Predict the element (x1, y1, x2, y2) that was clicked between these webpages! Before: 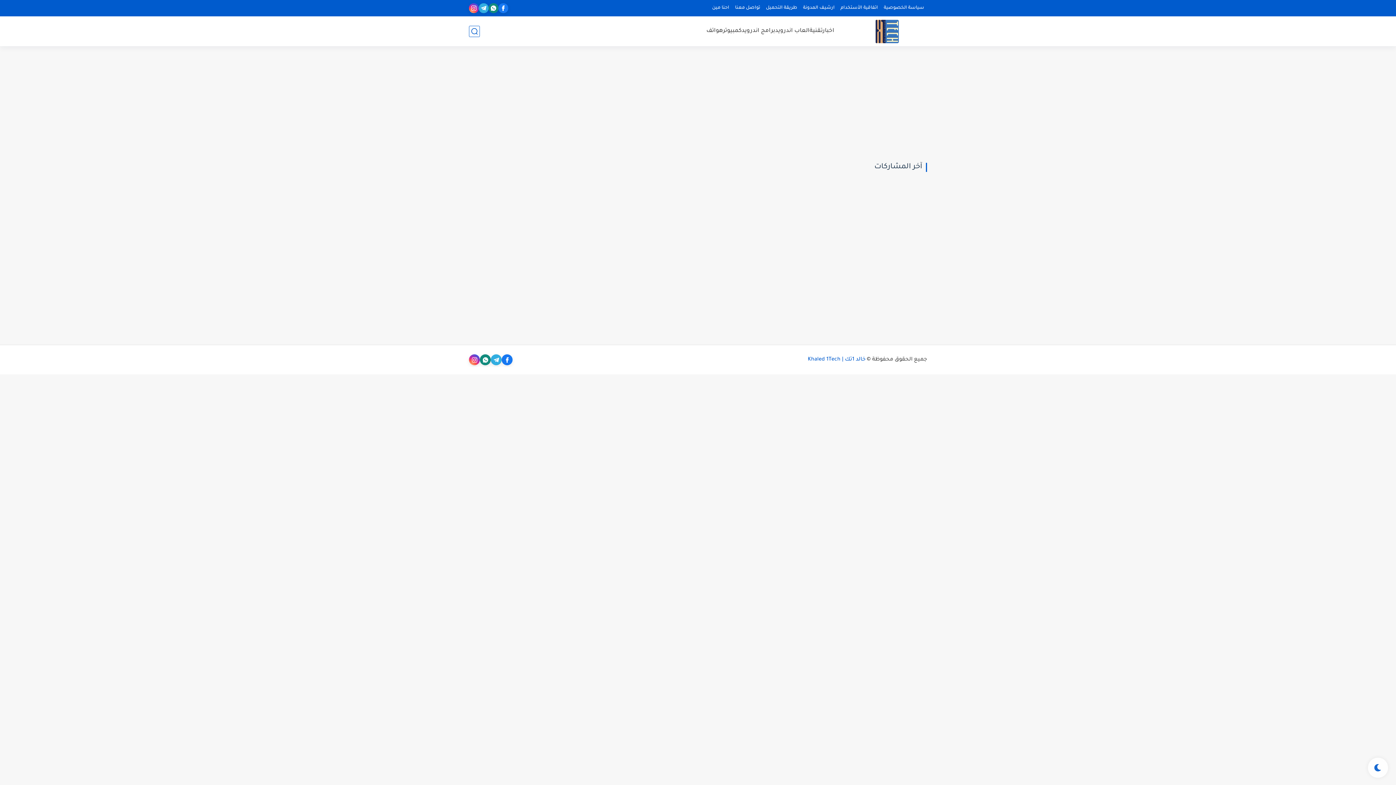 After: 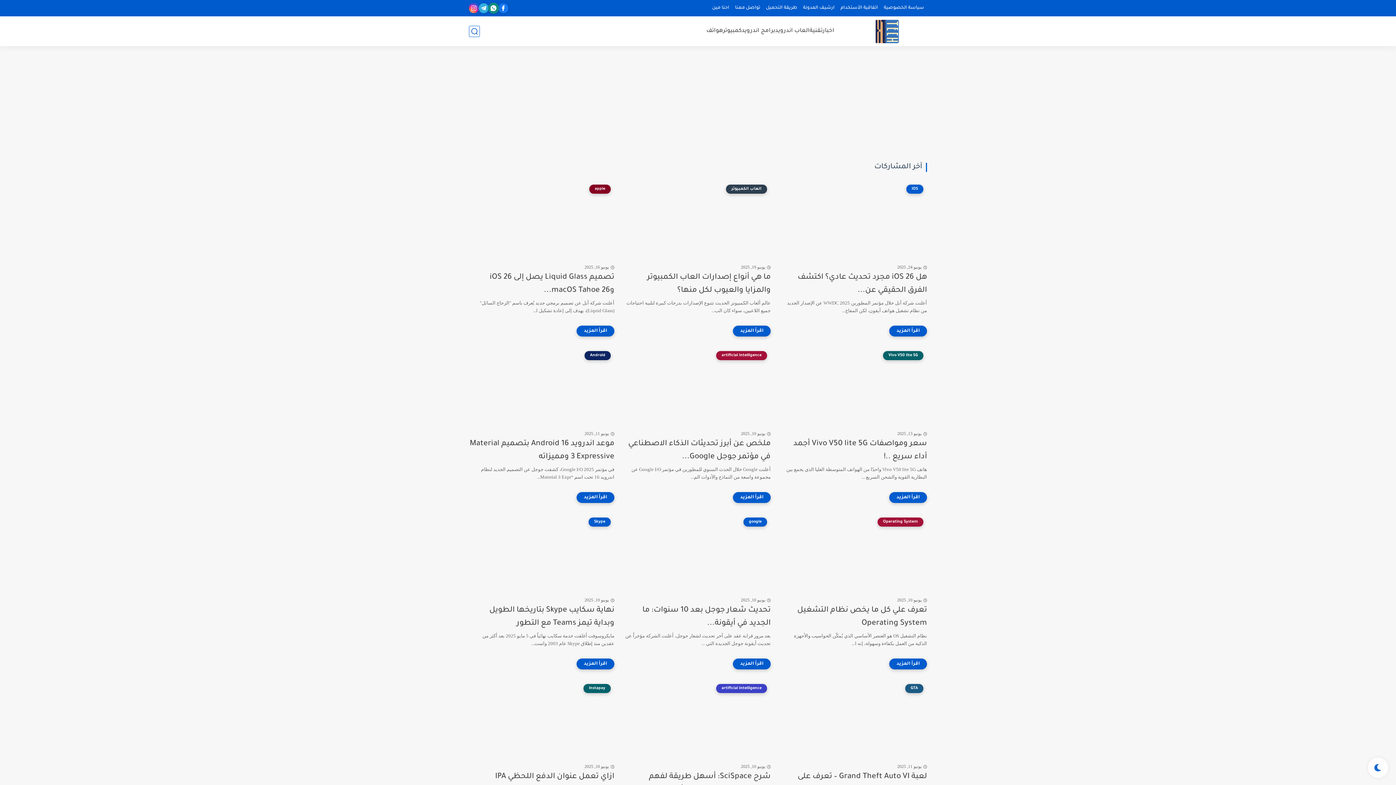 Action: bbox: (488, 3, 498, 13)